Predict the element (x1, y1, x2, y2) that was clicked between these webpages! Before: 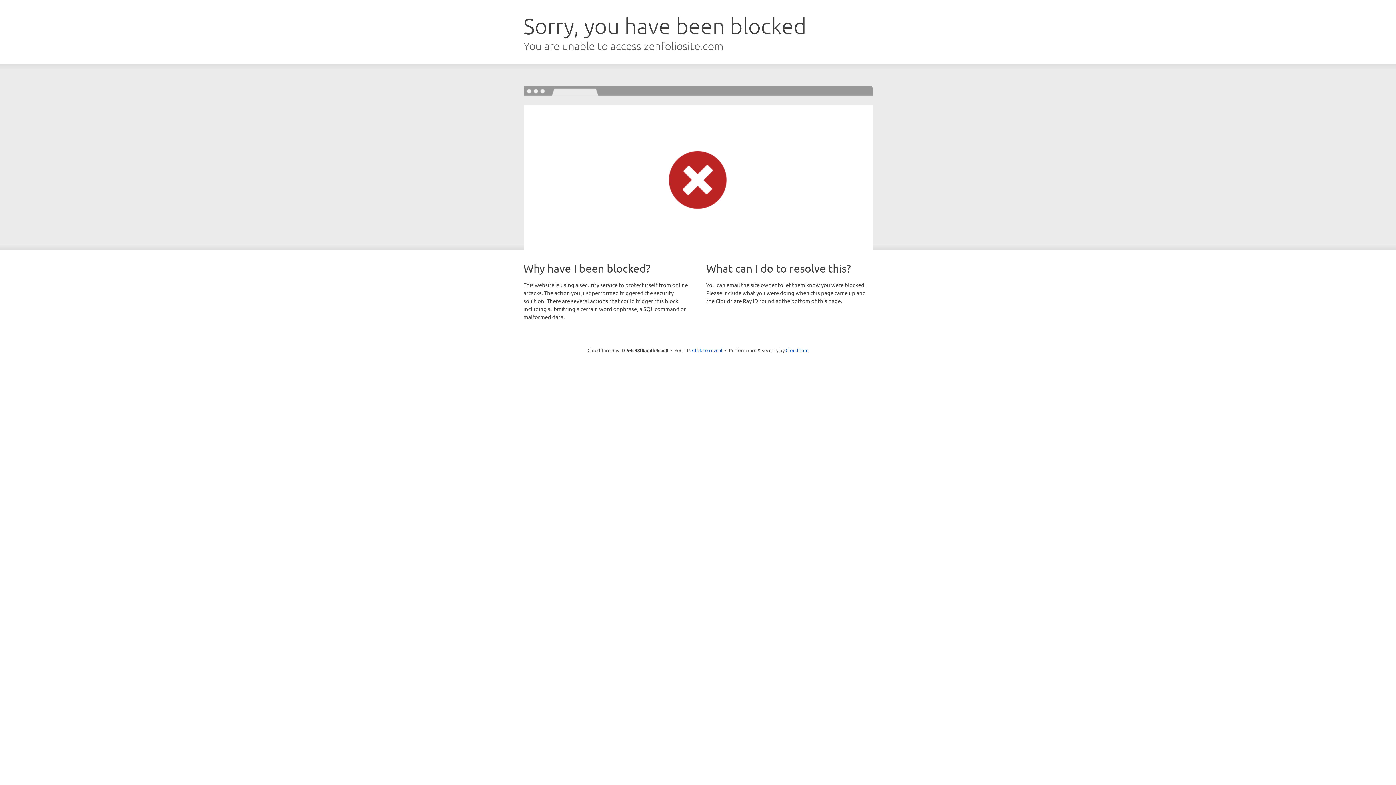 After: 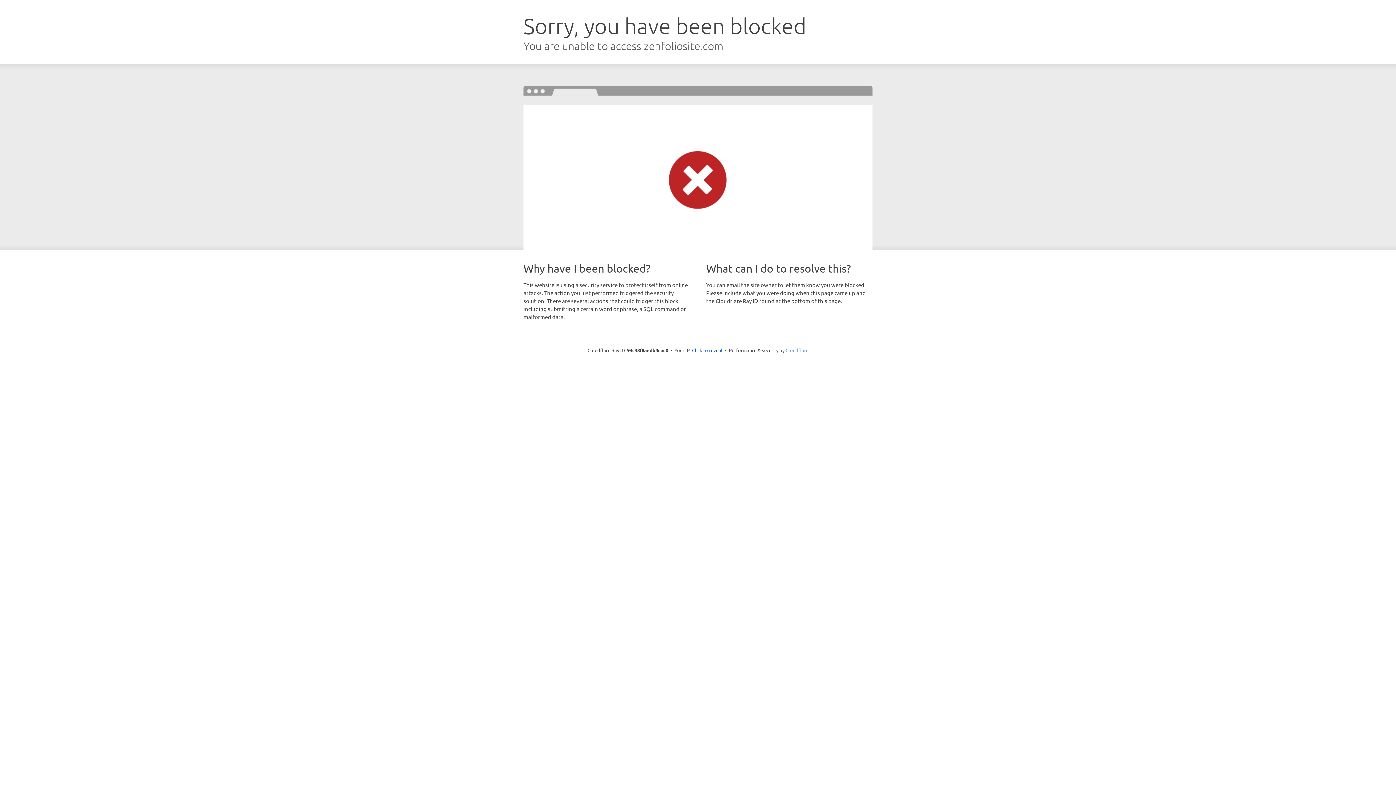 Action: bbox: (785, 347, 808, 353) label: Cloudflare